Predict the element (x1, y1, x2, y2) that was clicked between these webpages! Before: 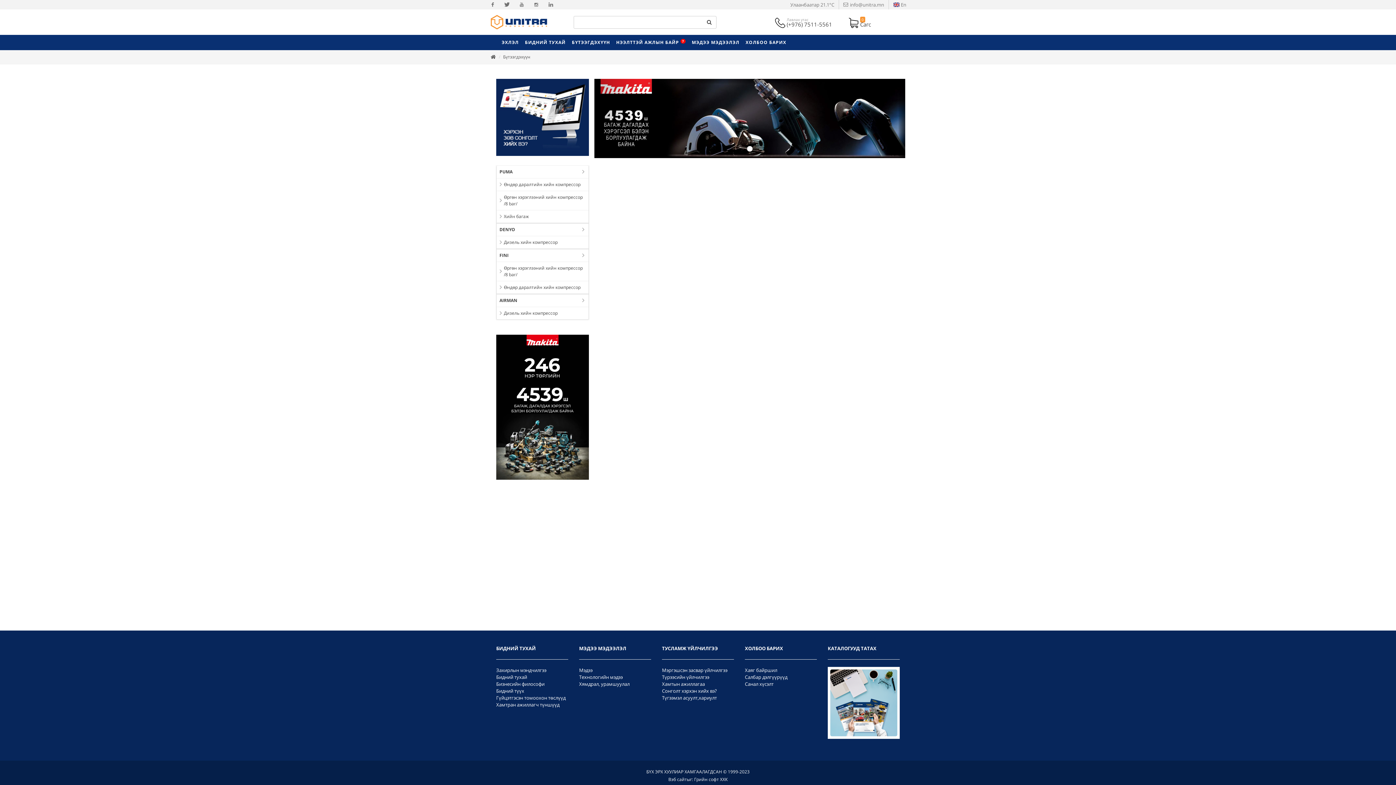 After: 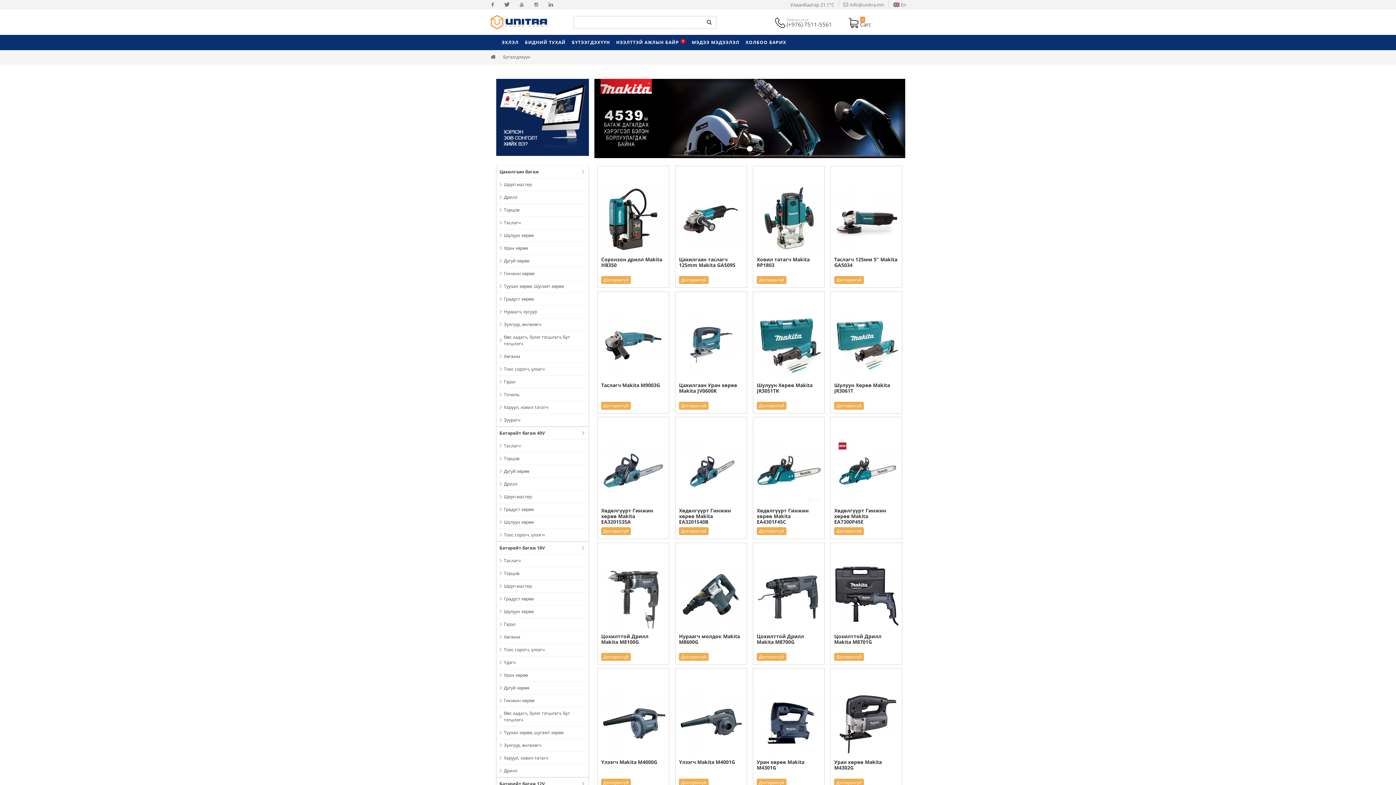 Action: bbox: (594, 78, 905, 158)